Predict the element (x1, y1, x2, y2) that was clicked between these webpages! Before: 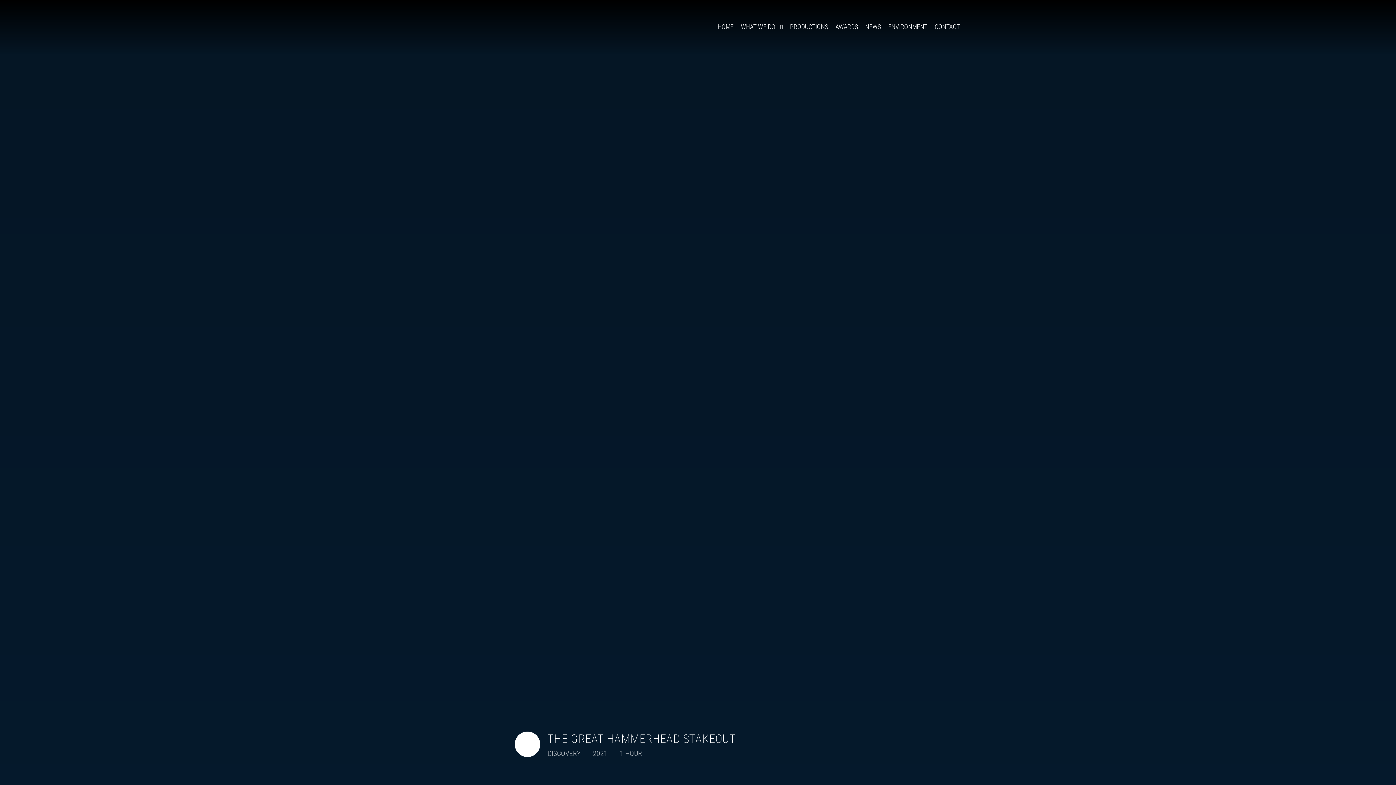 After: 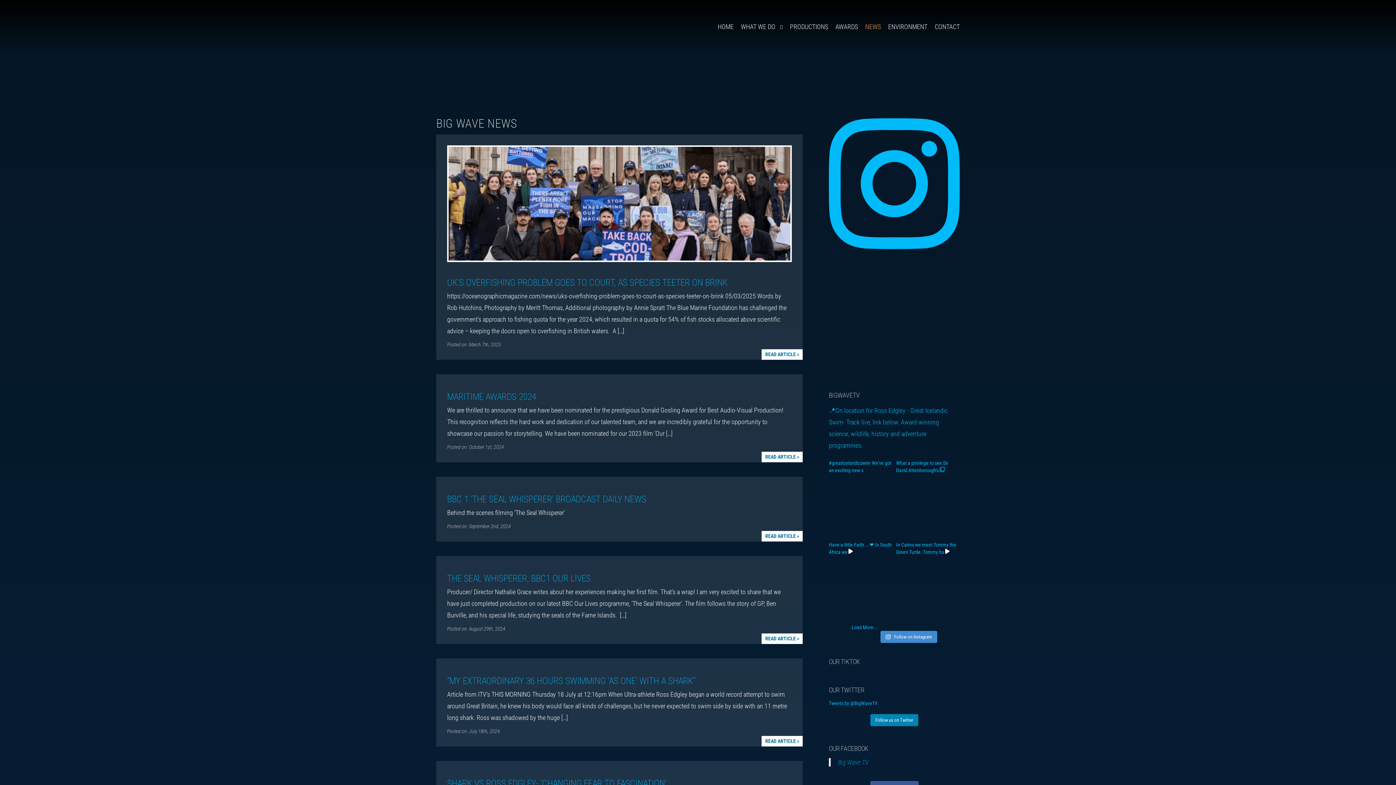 Action: label: NEWS bbox: (861, 16, 884, 35)